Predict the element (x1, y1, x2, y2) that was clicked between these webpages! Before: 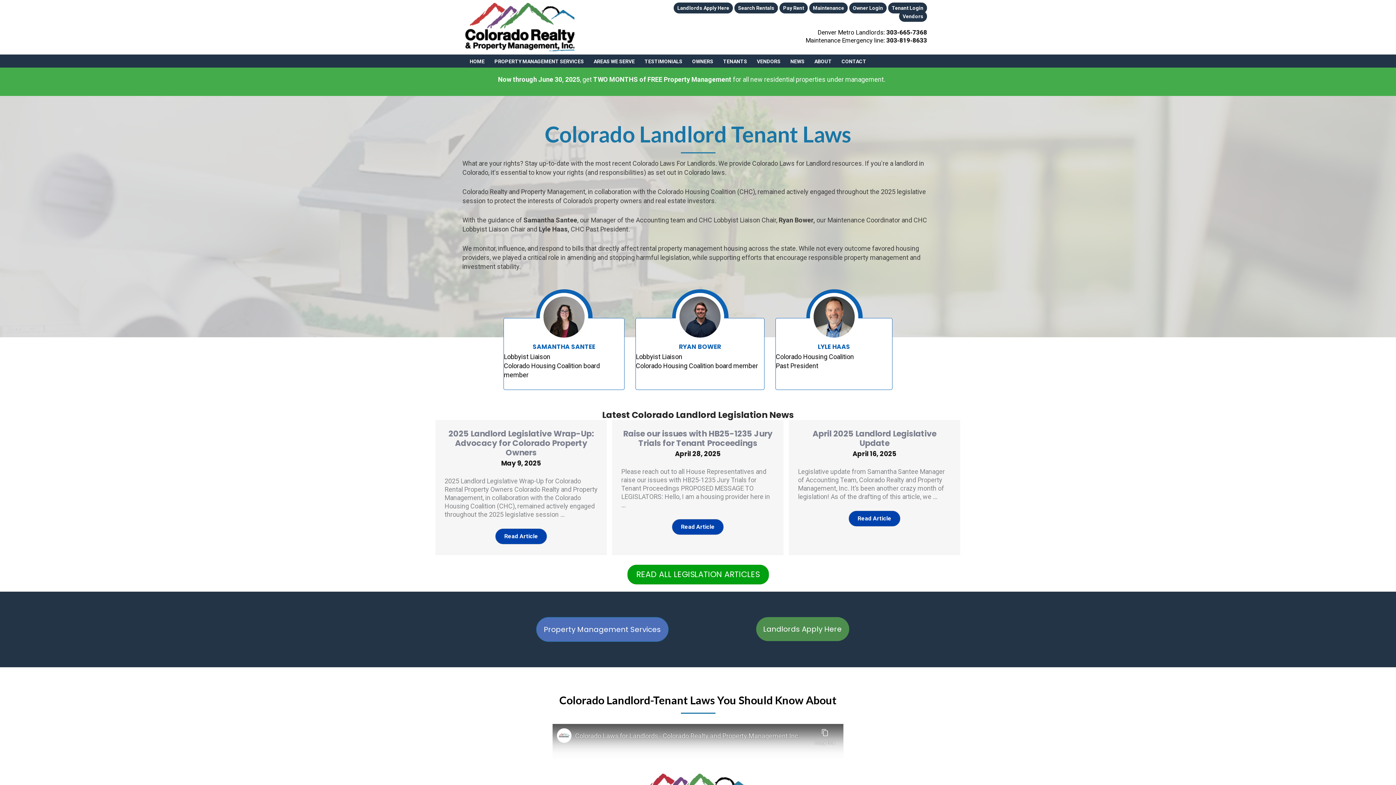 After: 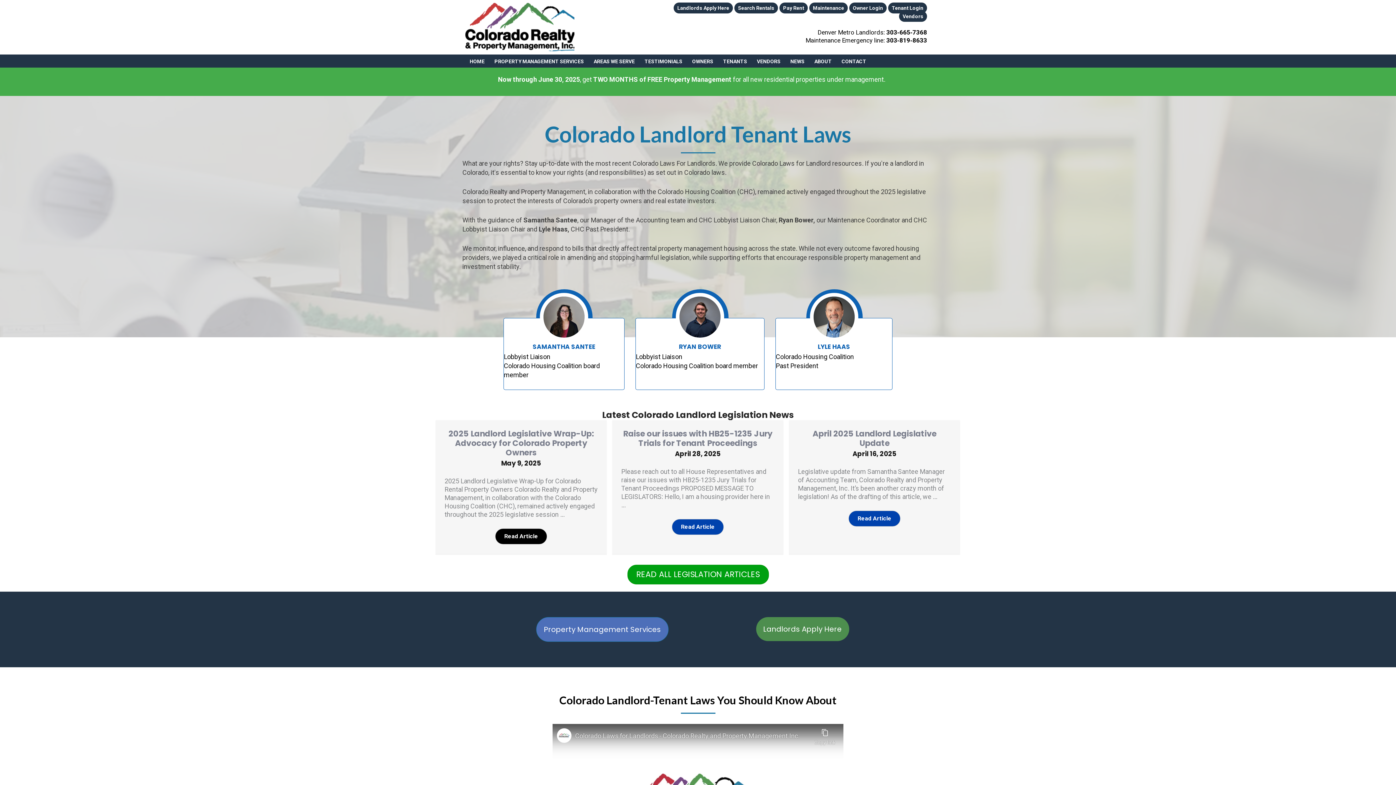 Action: bbox: (495, 528, 547, 544) label: Read Article